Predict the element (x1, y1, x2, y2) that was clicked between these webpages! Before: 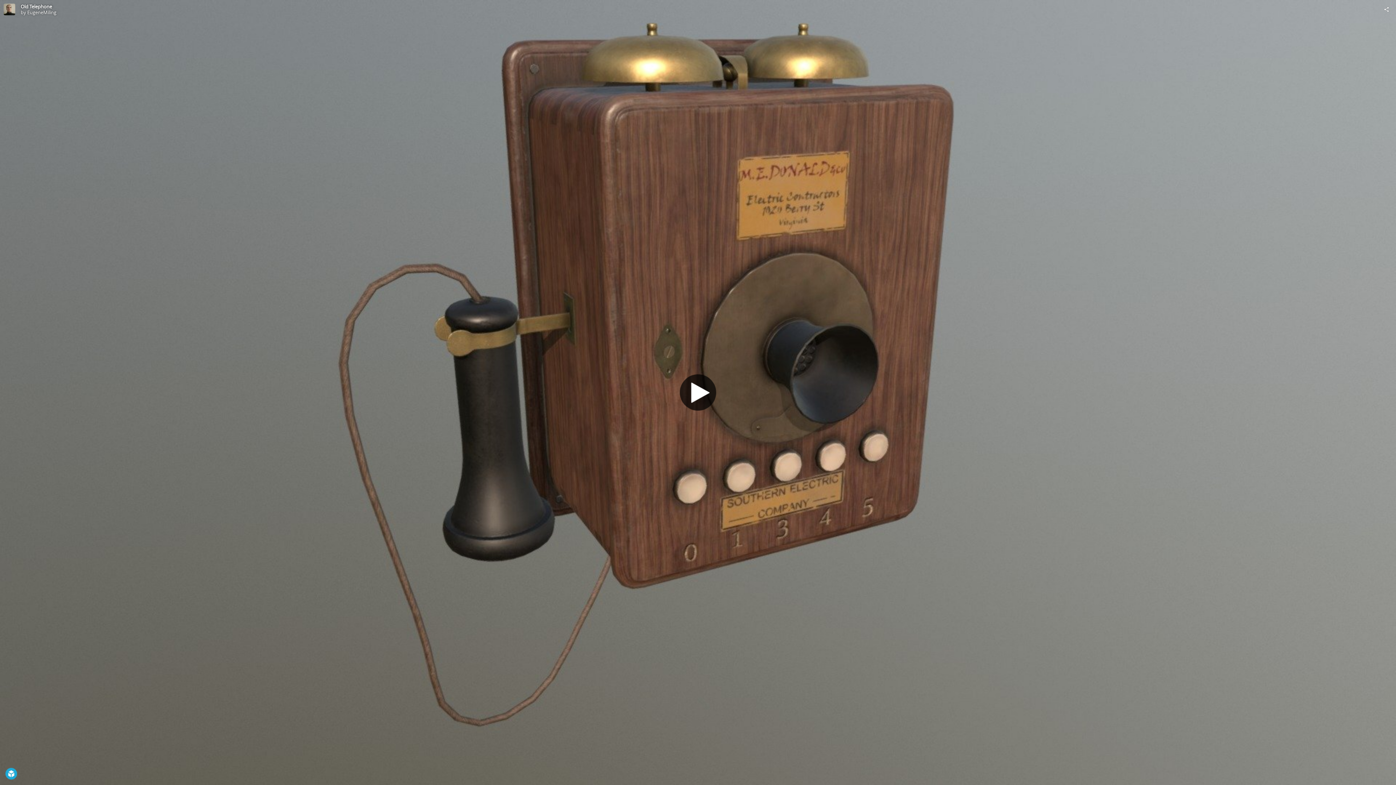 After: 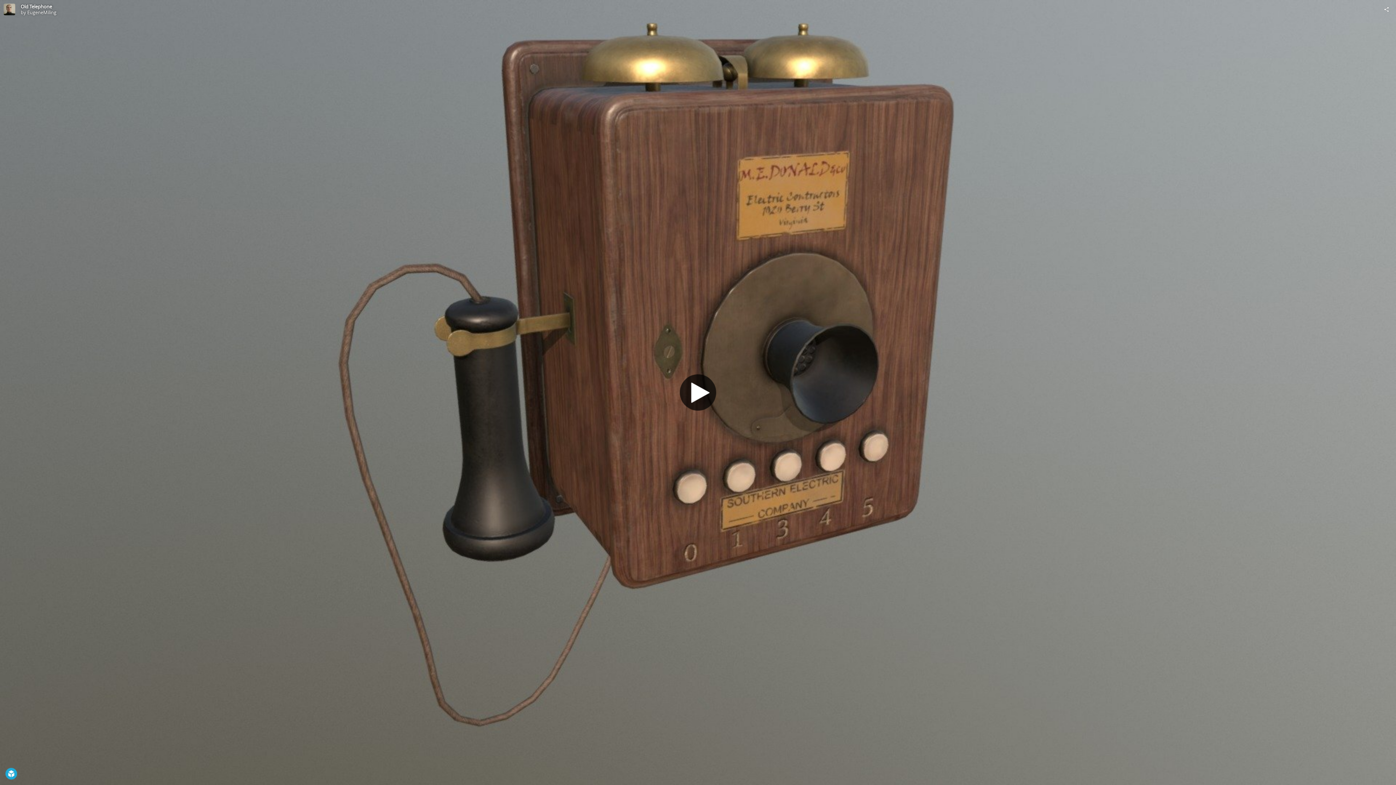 Action: bbox: (27, 9, 56, 15) label: EugeneMiling